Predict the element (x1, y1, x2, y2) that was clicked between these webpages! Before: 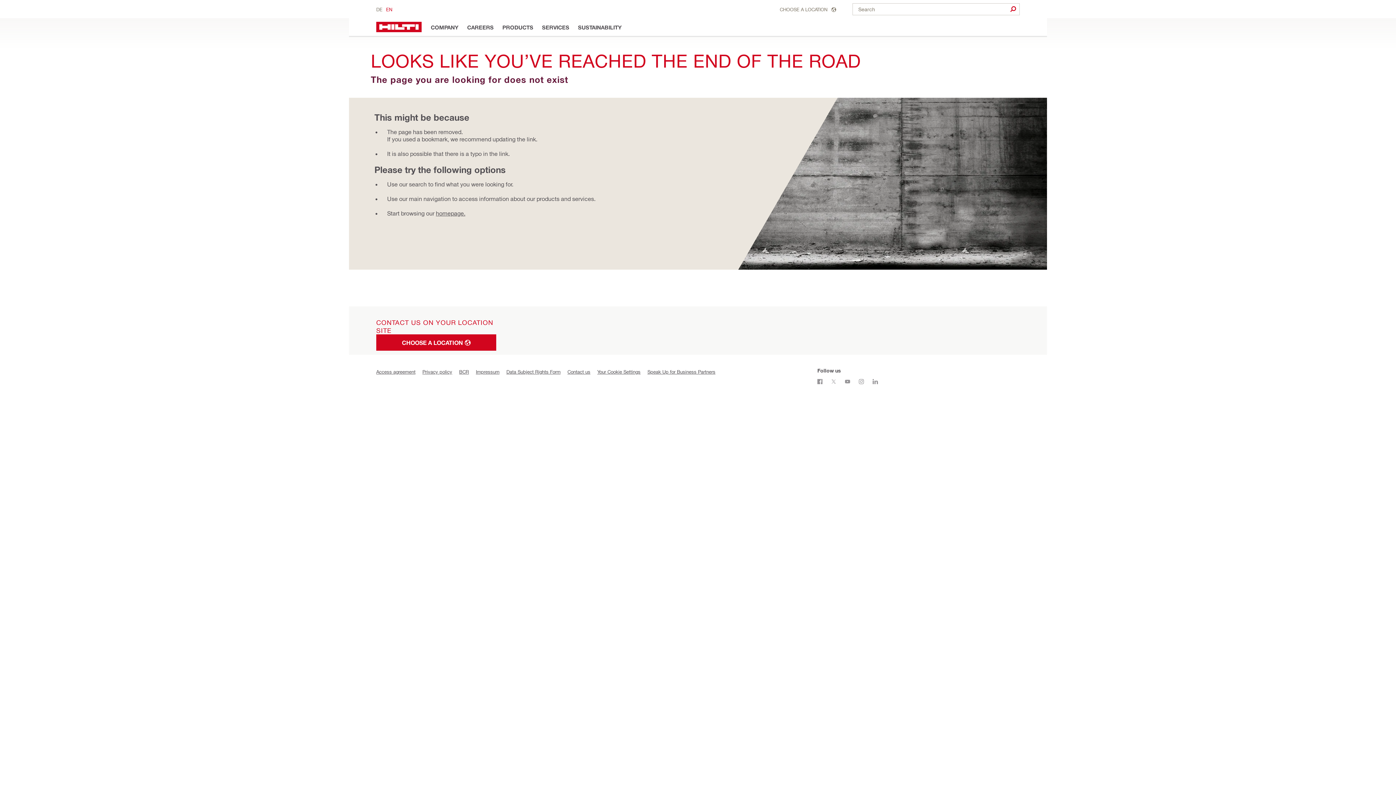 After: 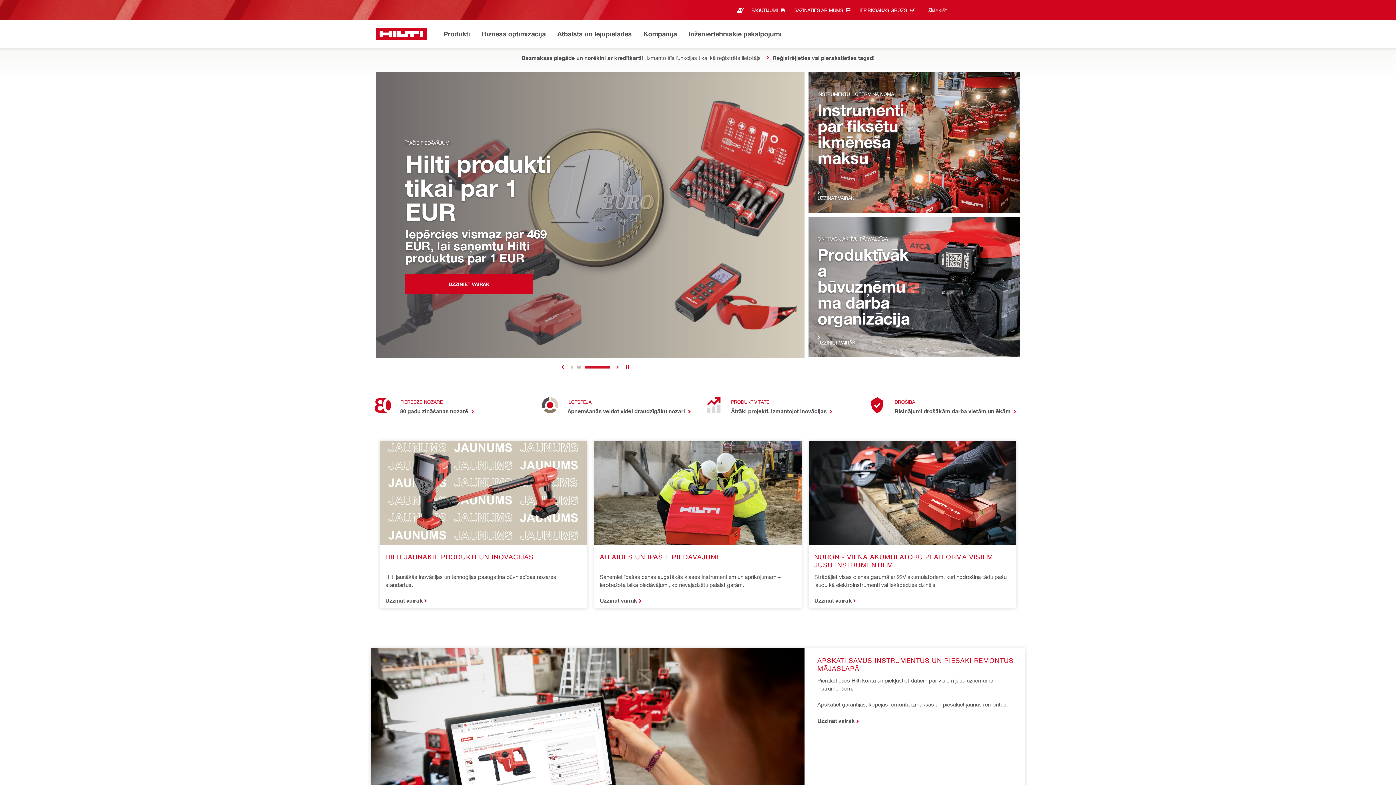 Action: bbox: (376, 21, 421, 32)